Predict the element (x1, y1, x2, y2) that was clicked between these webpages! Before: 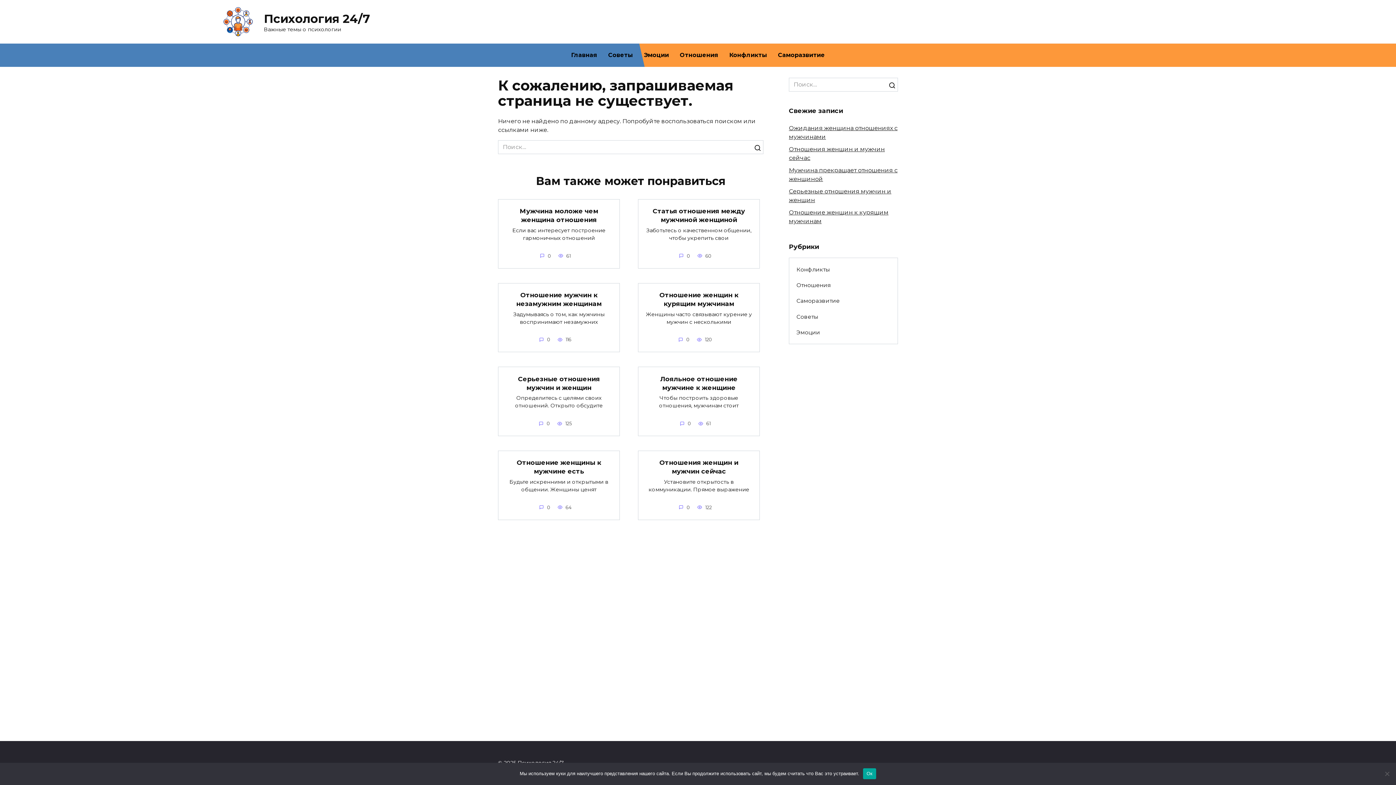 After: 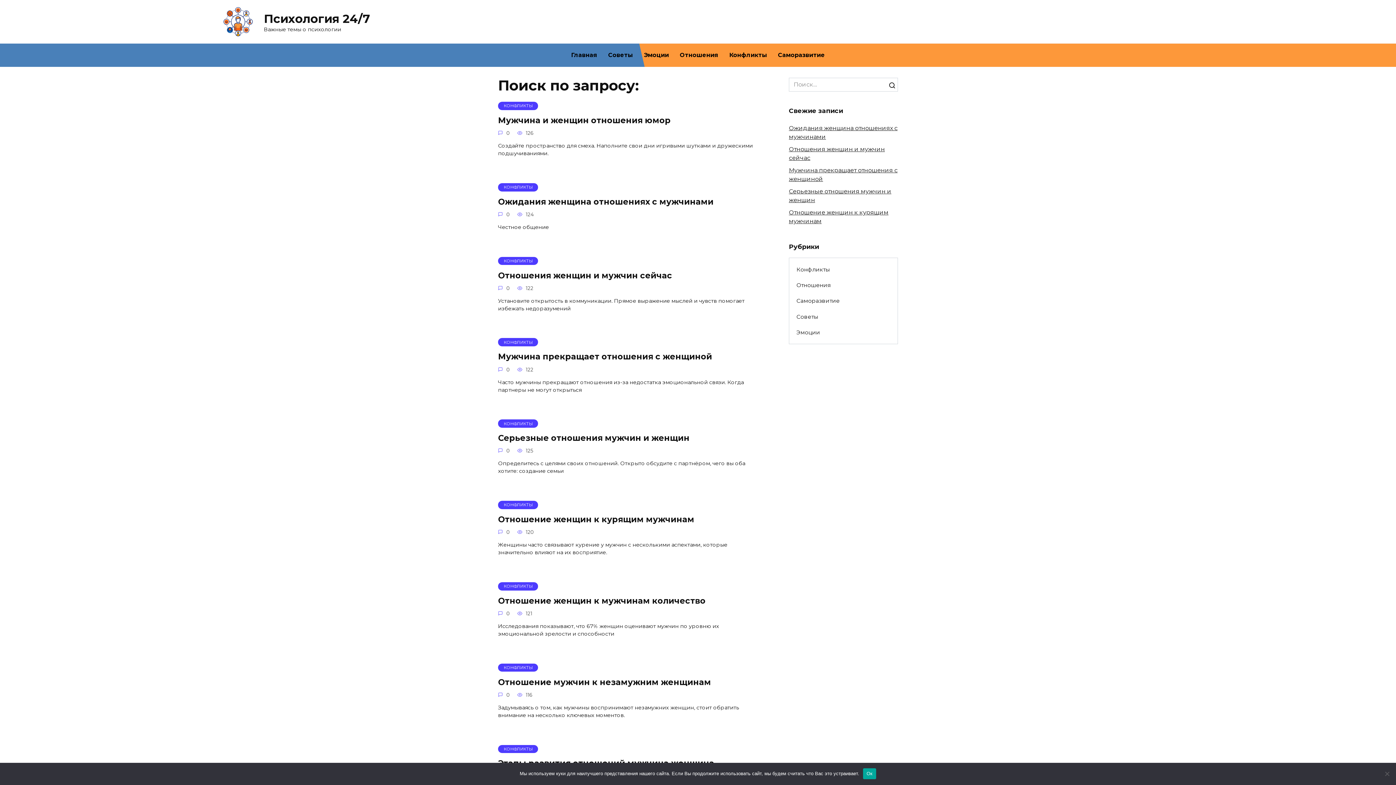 Action: bbox: (752, 140, 763, 154)